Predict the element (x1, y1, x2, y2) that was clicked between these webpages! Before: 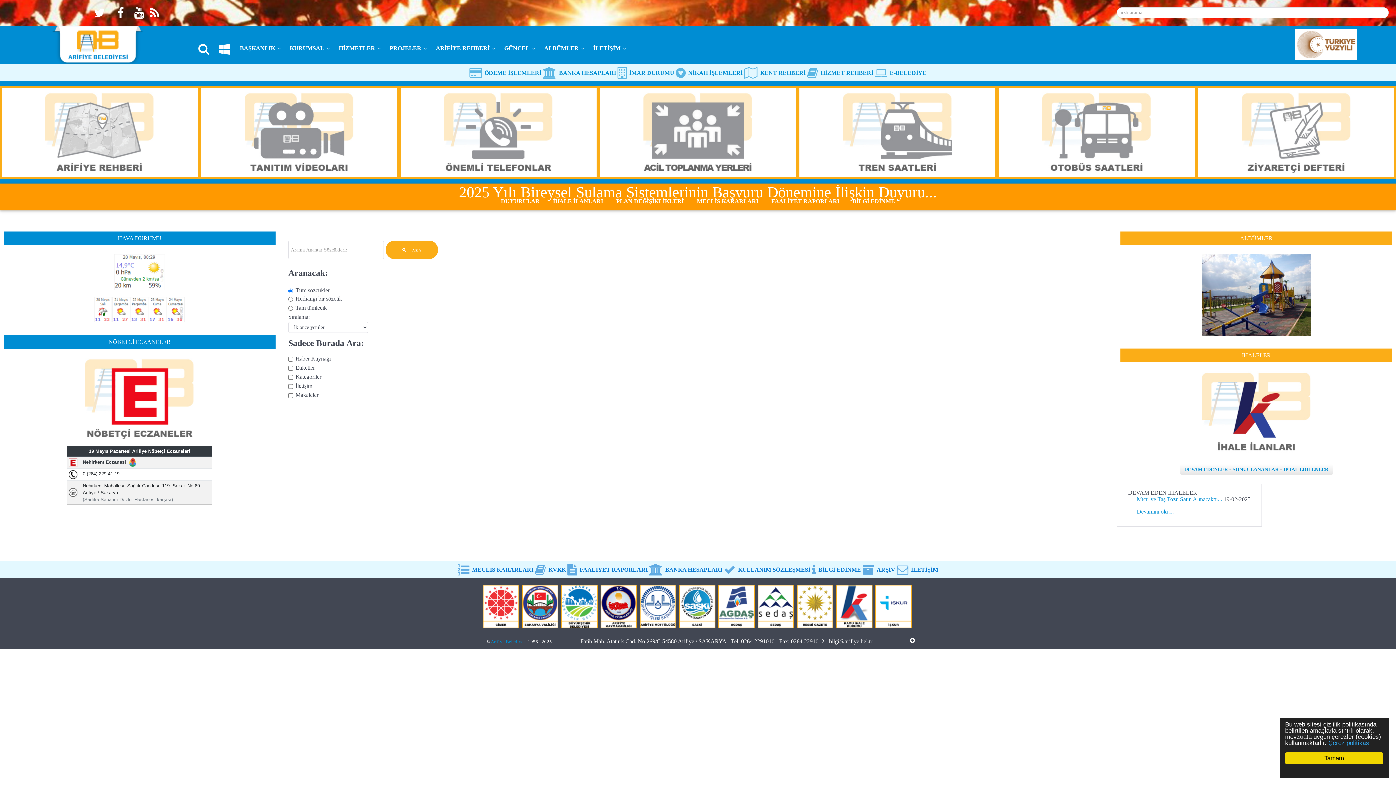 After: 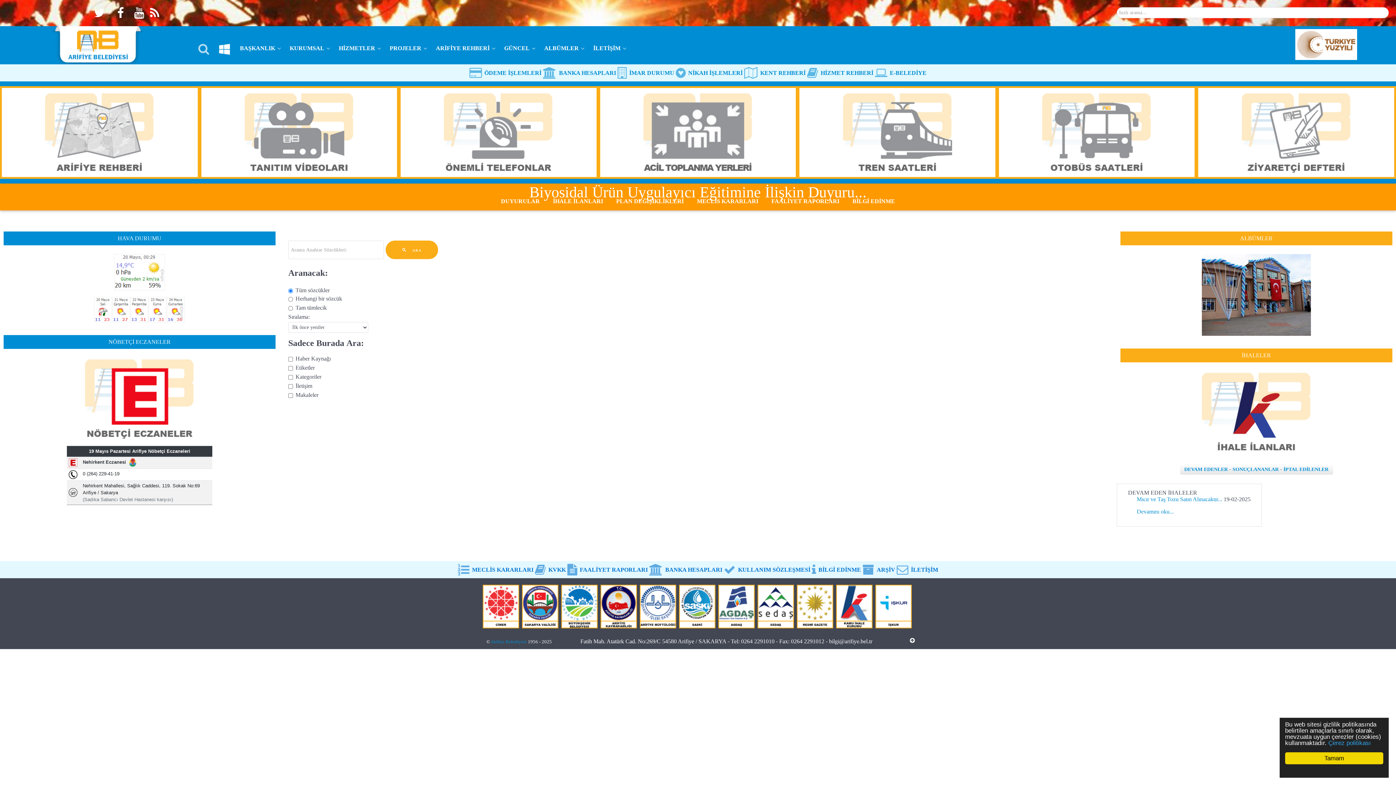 Action: bbox: (198, 41, 211, 56) label: ARAMA